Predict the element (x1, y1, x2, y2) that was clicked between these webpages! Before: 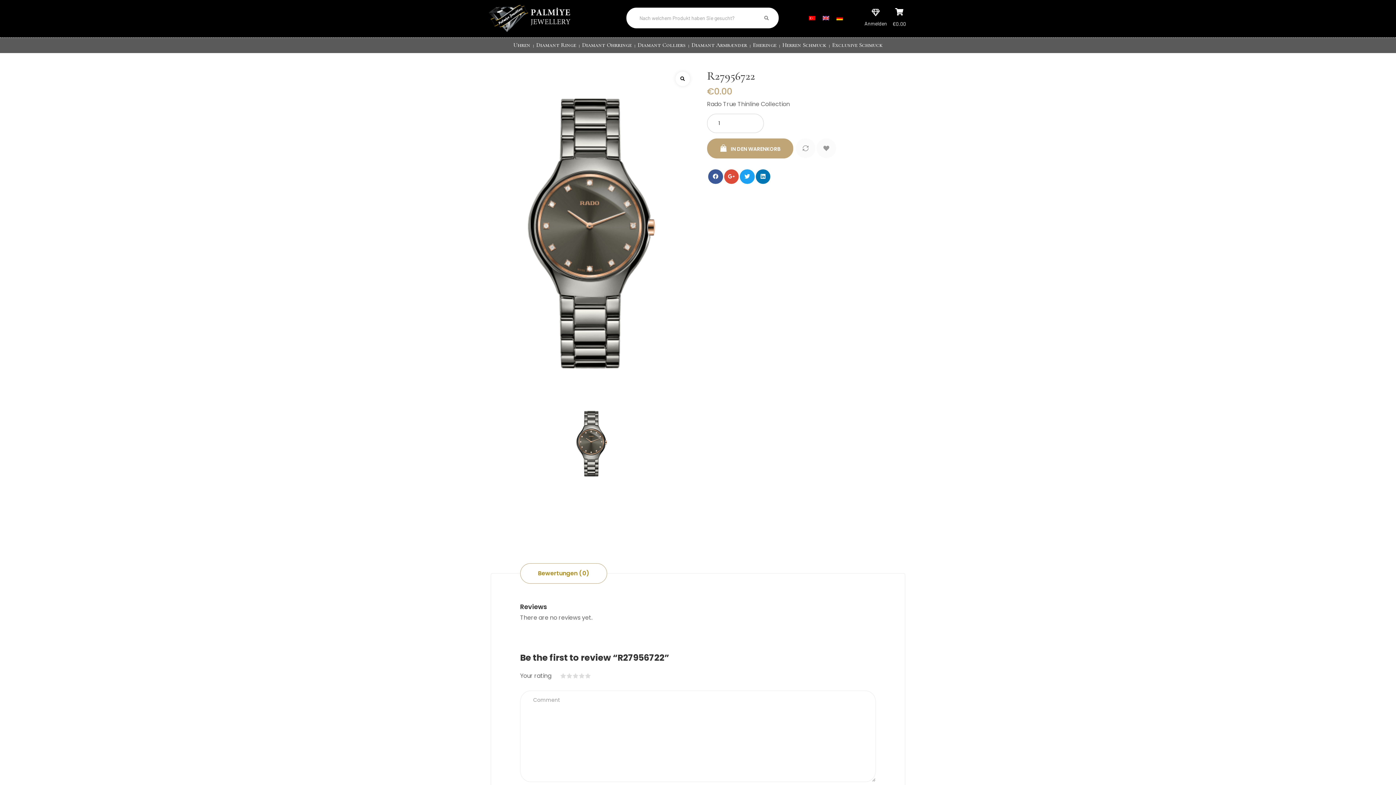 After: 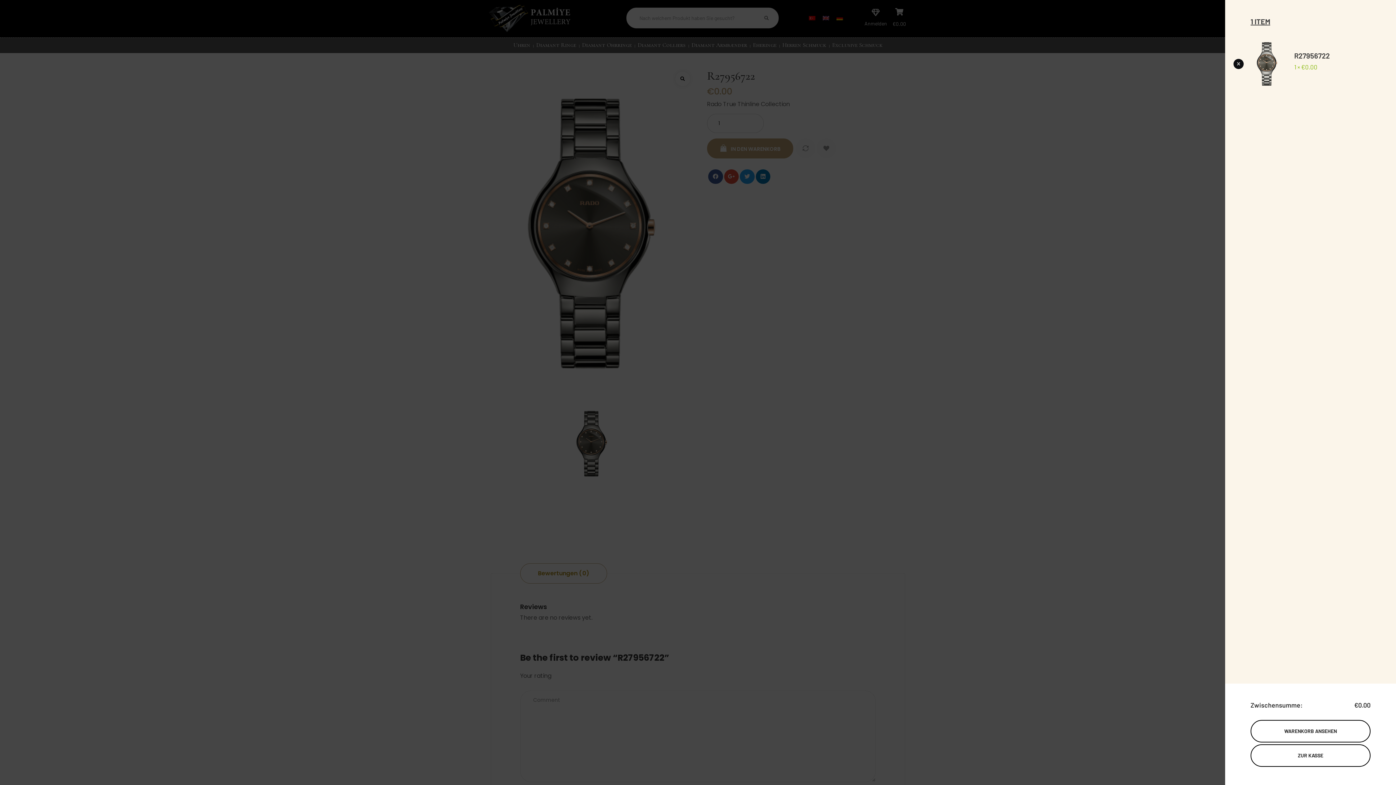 Action: bbox: (707, 138, 793, 158) label: IN DEN WARENKORB